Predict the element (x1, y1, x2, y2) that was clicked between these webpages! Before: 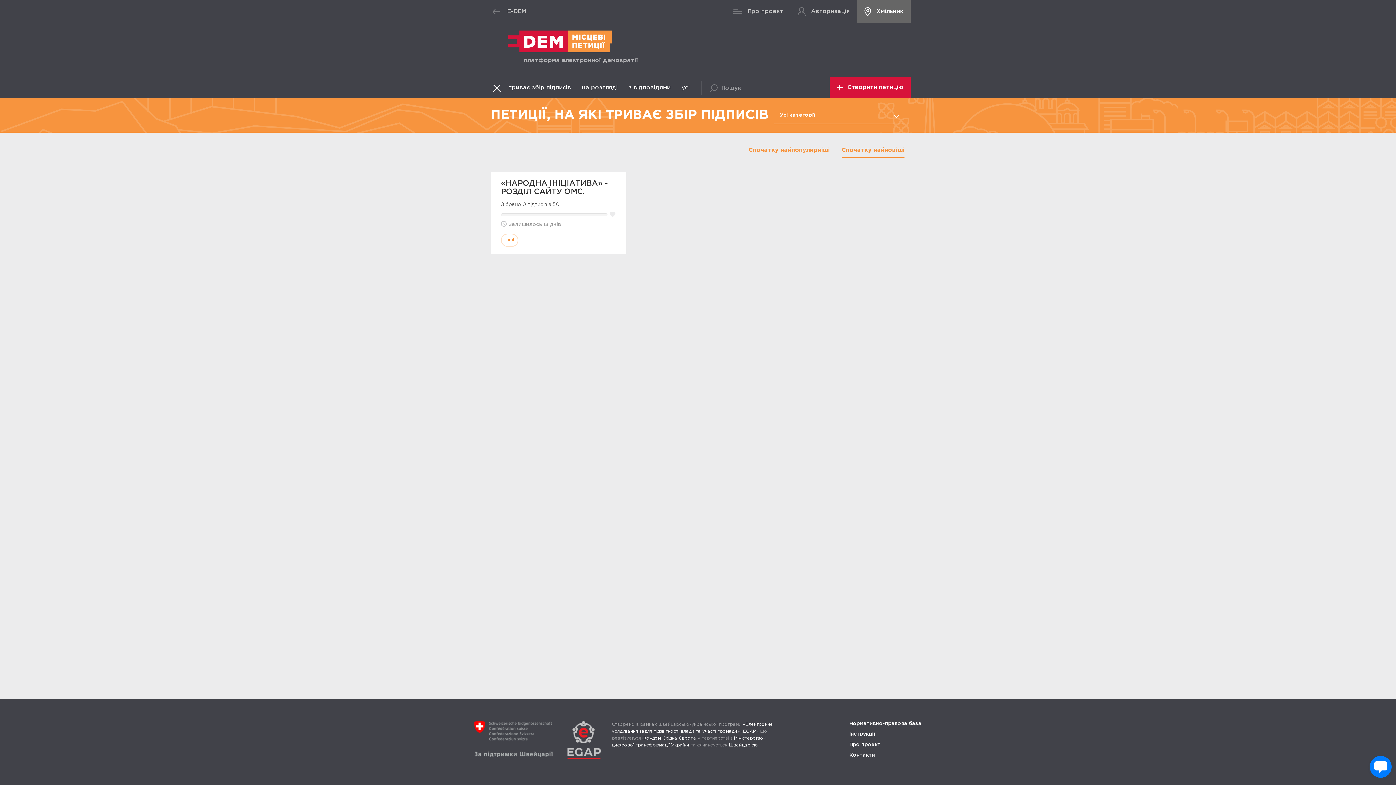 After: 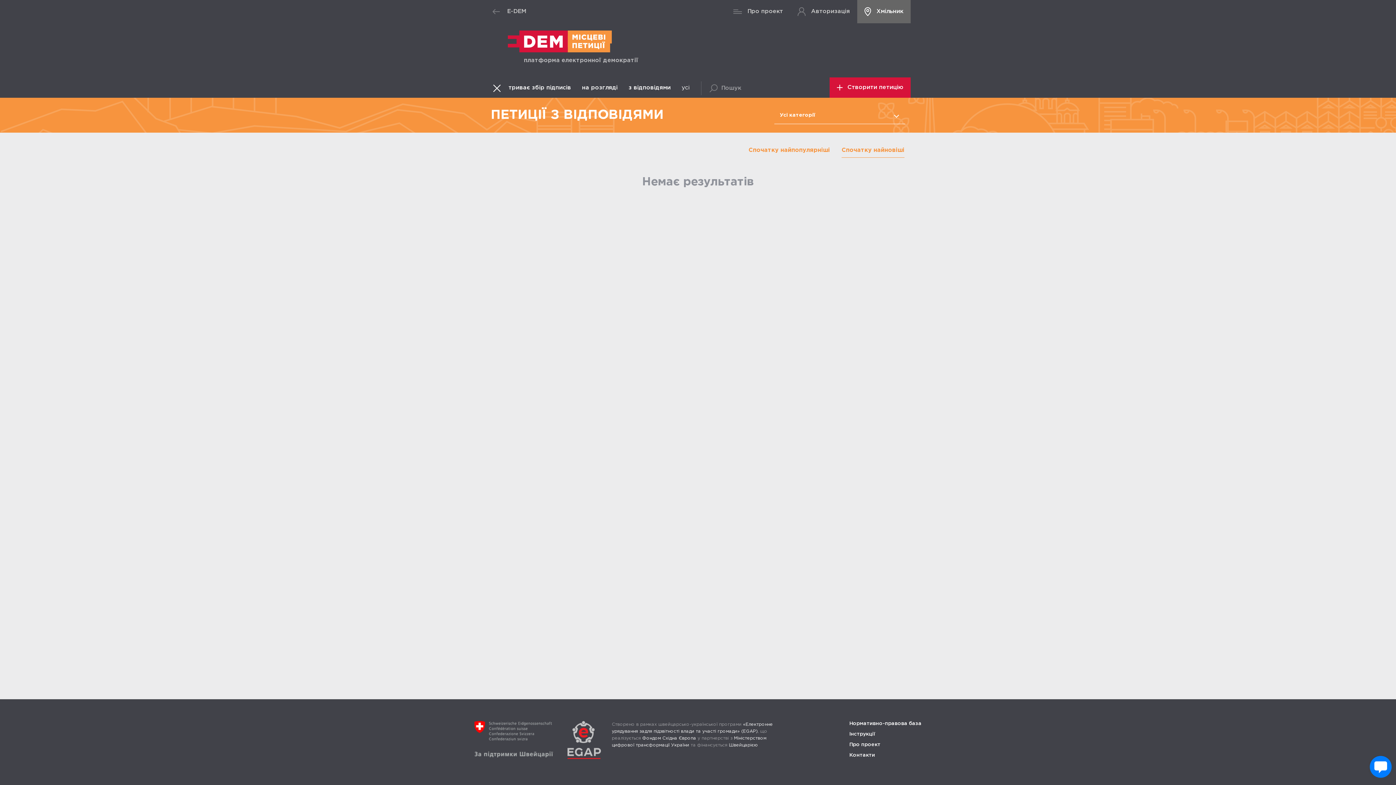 Action: bbox: (628, 82, 670, 93) label: з відповідями